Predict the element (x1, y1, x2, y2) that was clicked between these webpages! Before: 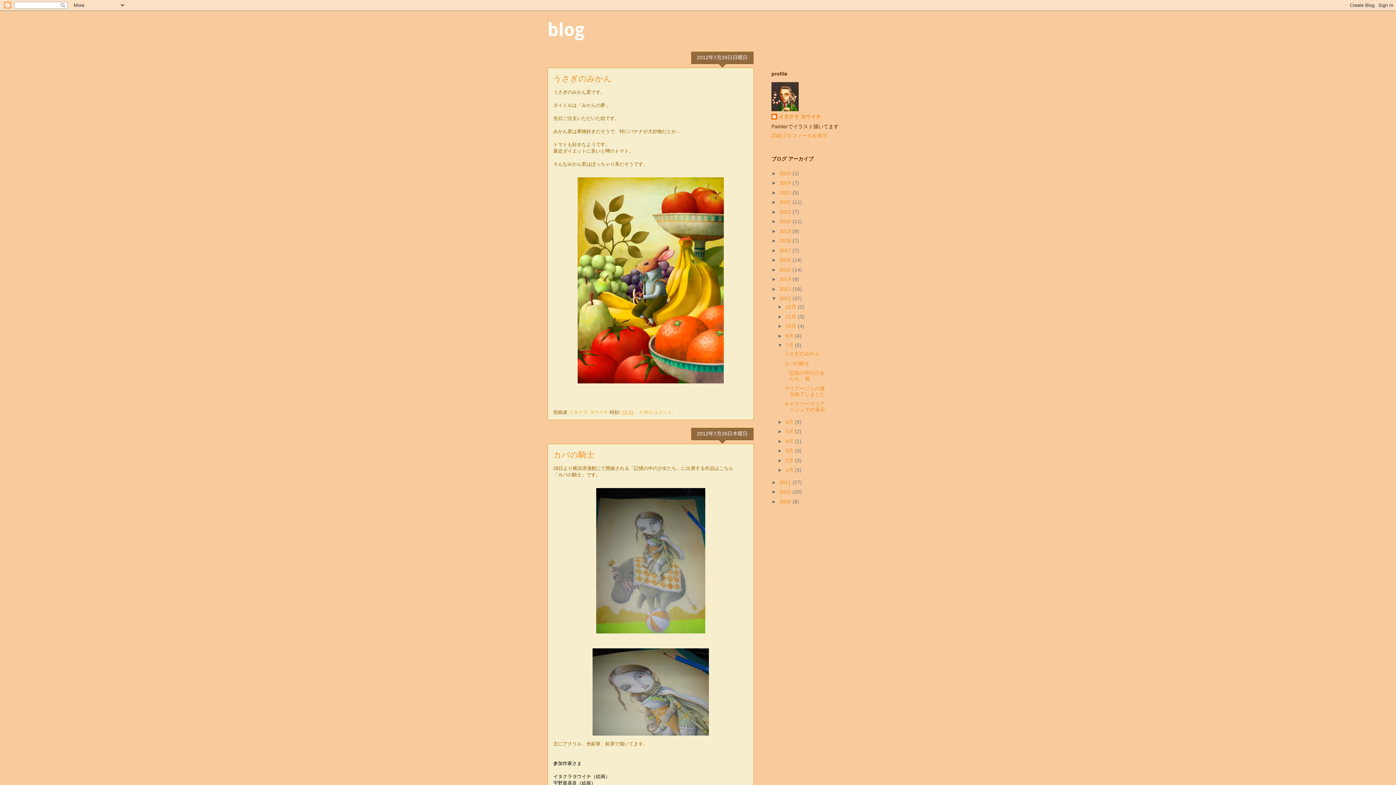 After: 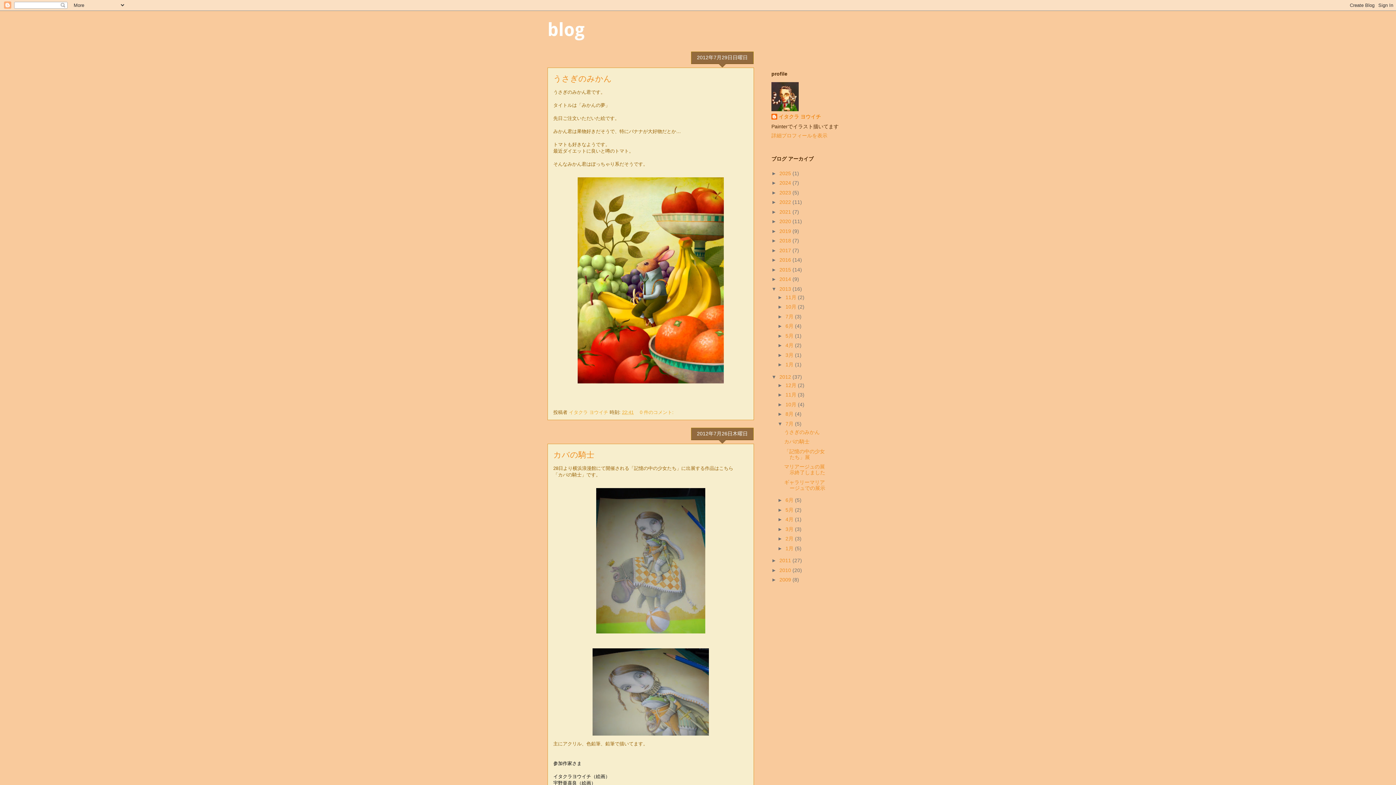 Action: label: ►   bbox: (771, 286, 779, 291)